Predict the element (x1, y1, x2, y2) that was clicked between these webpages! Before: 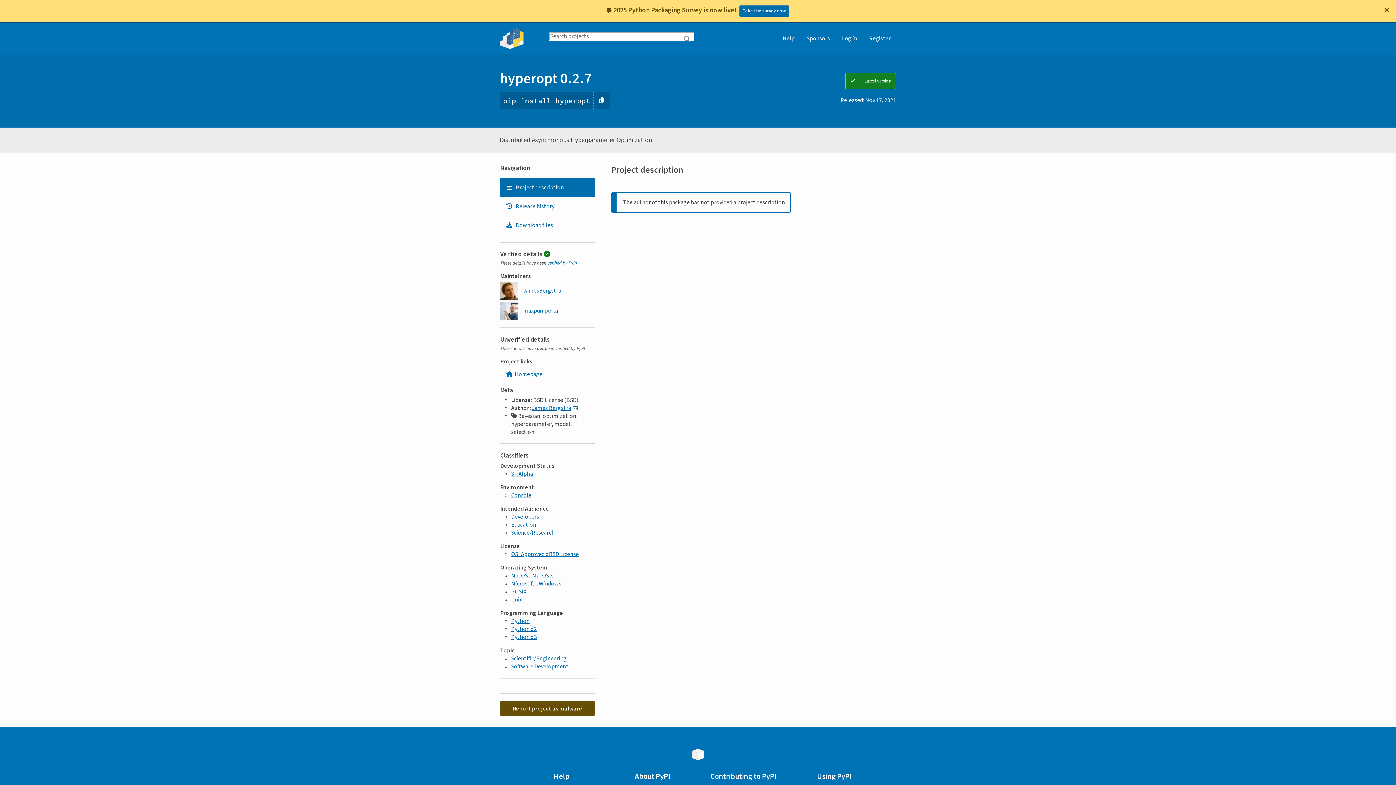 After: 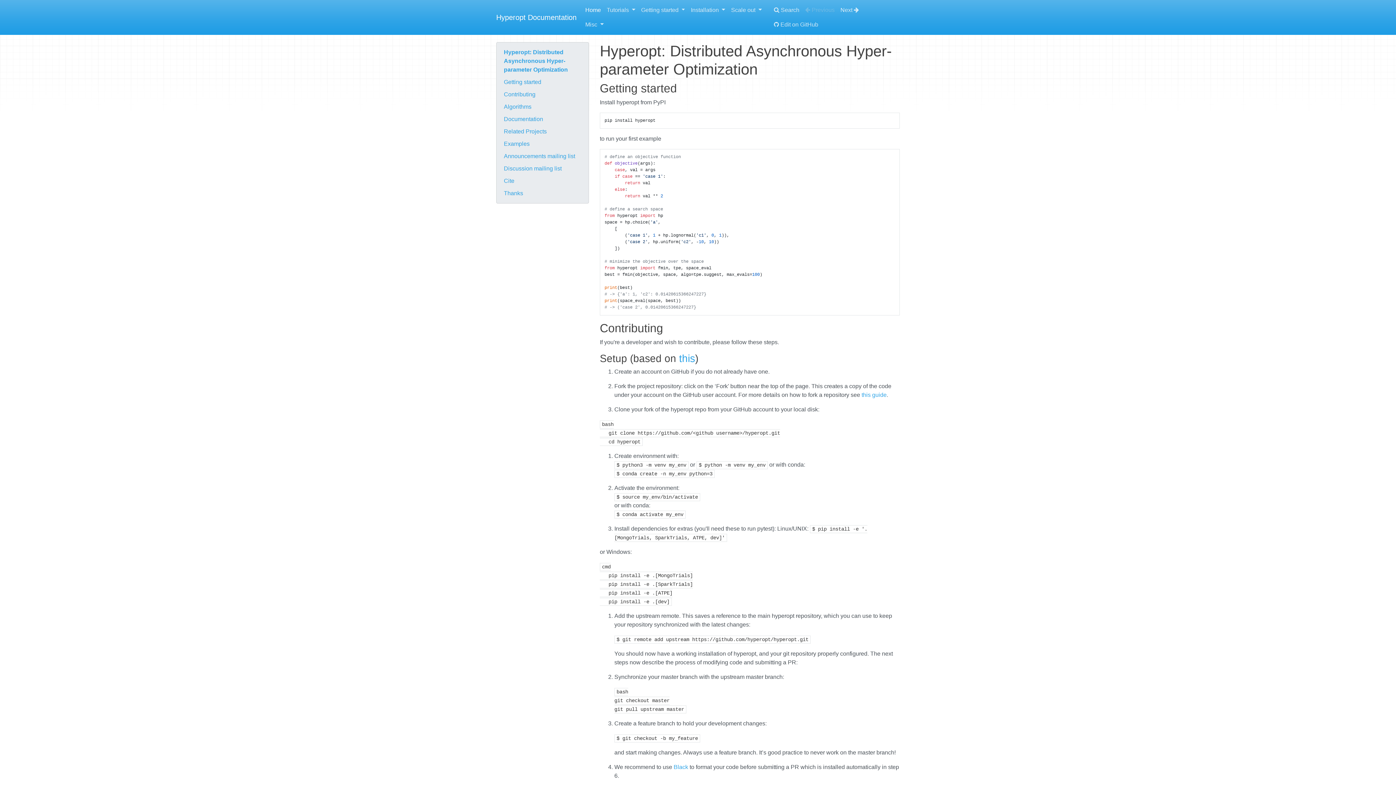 Action: bbox: (500, 367, 594, 381) label: Homepage